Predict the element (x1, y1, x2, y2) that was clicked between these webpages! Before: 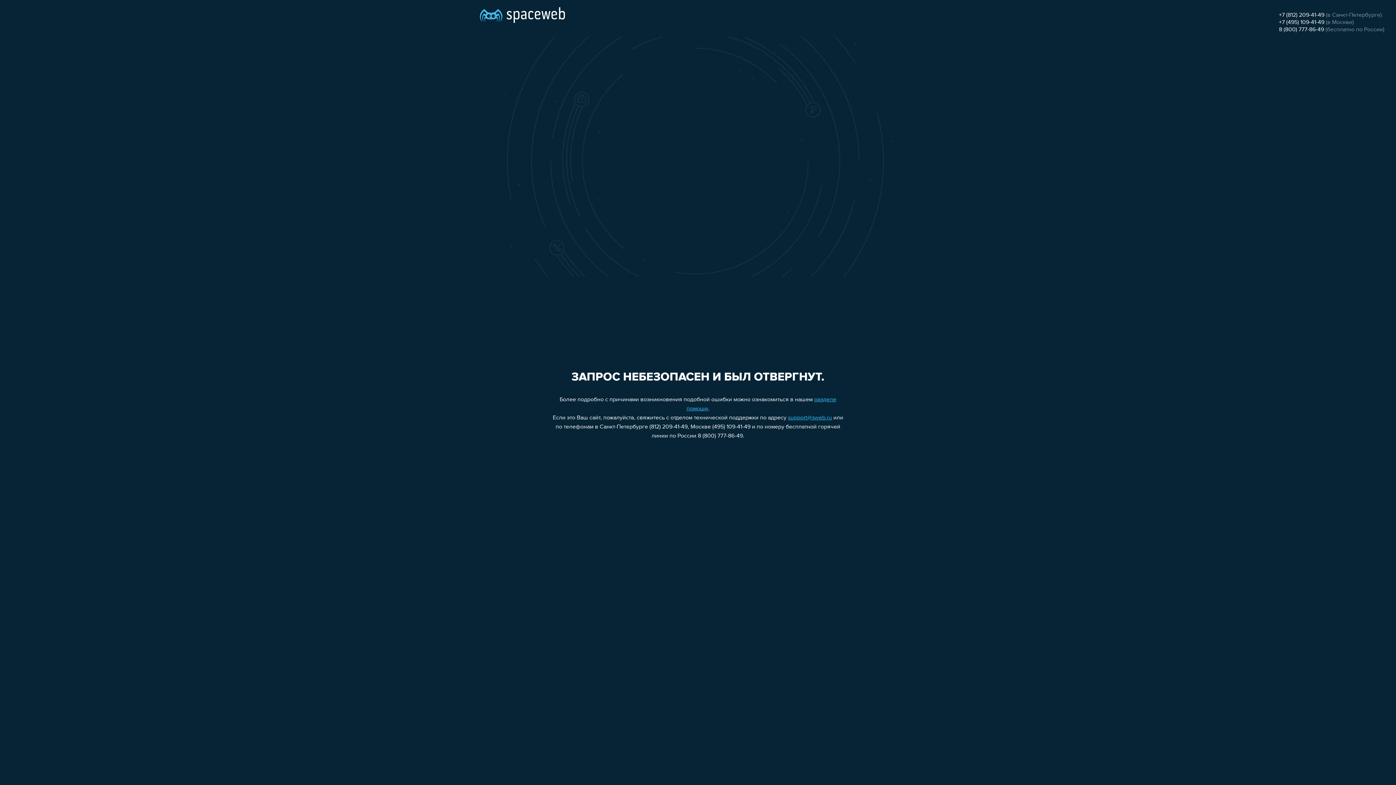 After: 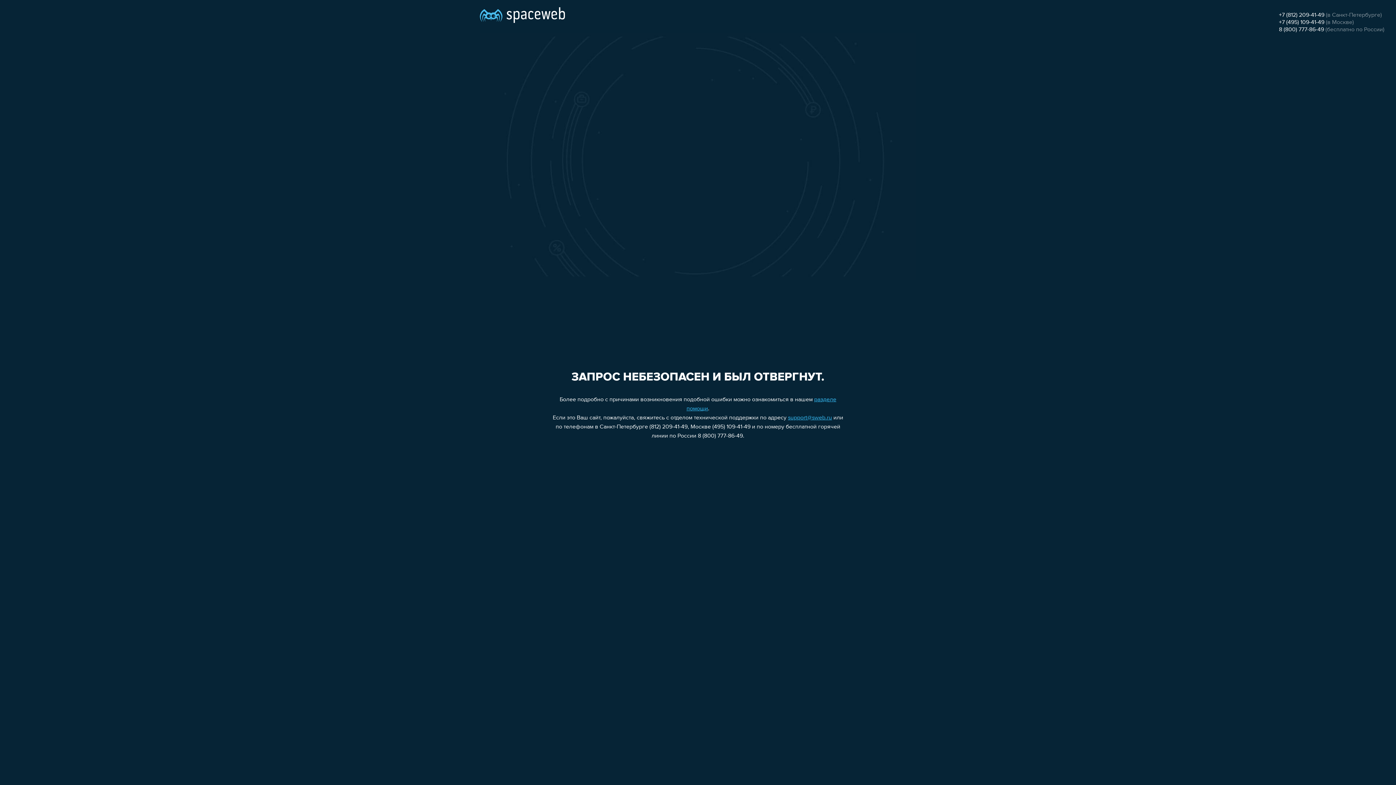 Action: bbox: (1279, 26, 1324, 32) label: 8 (800) 777-86-49